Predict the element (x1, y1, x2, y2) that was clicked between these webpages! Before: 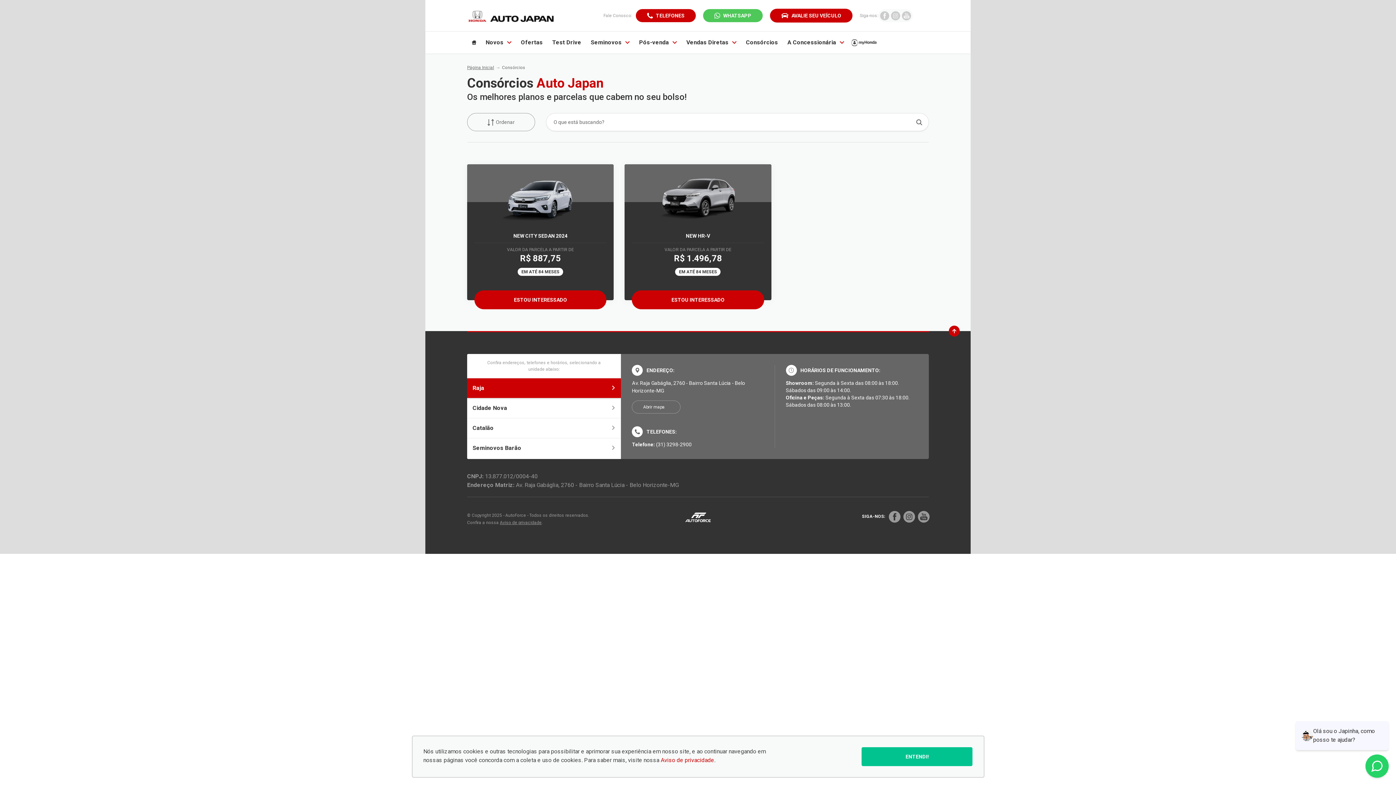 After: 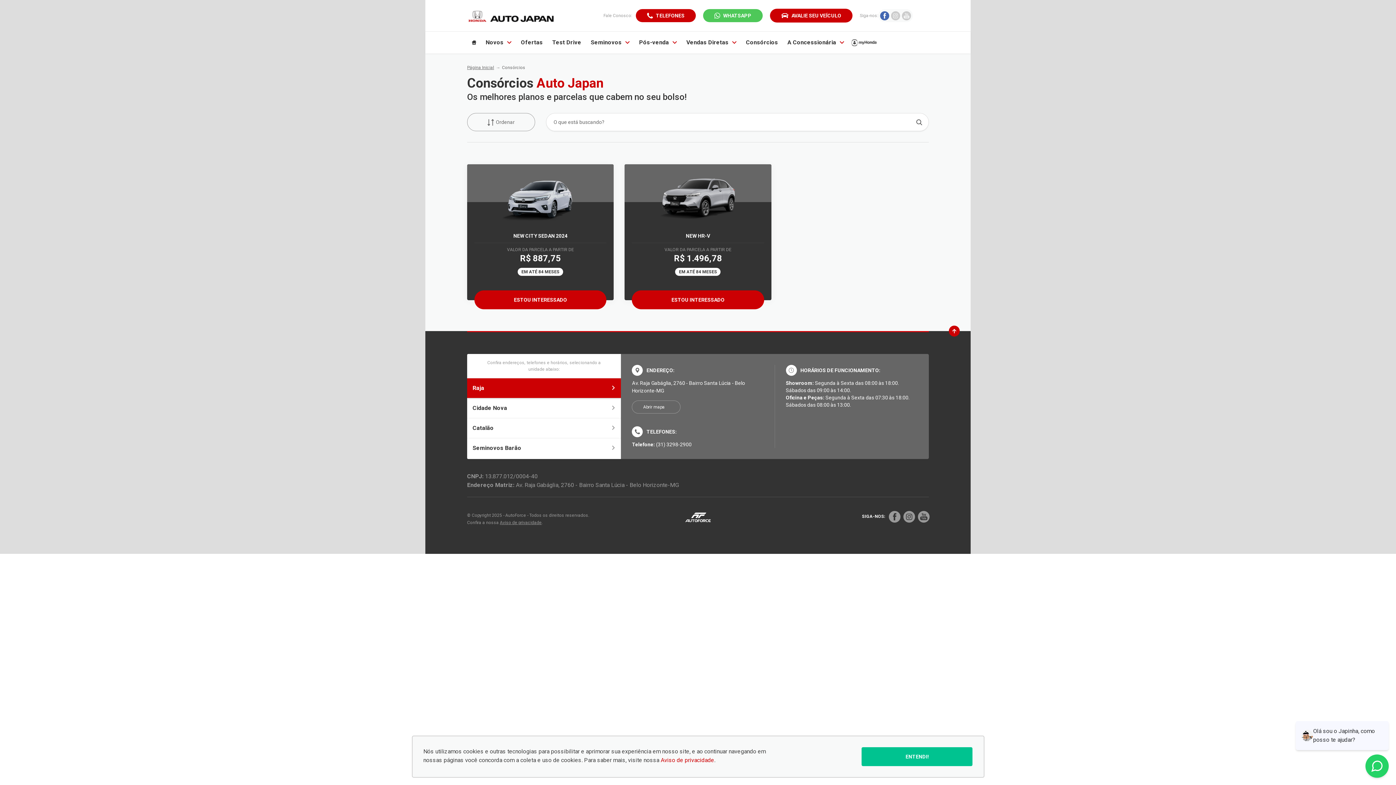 Action: bbox: (880, 11, 889, 20)